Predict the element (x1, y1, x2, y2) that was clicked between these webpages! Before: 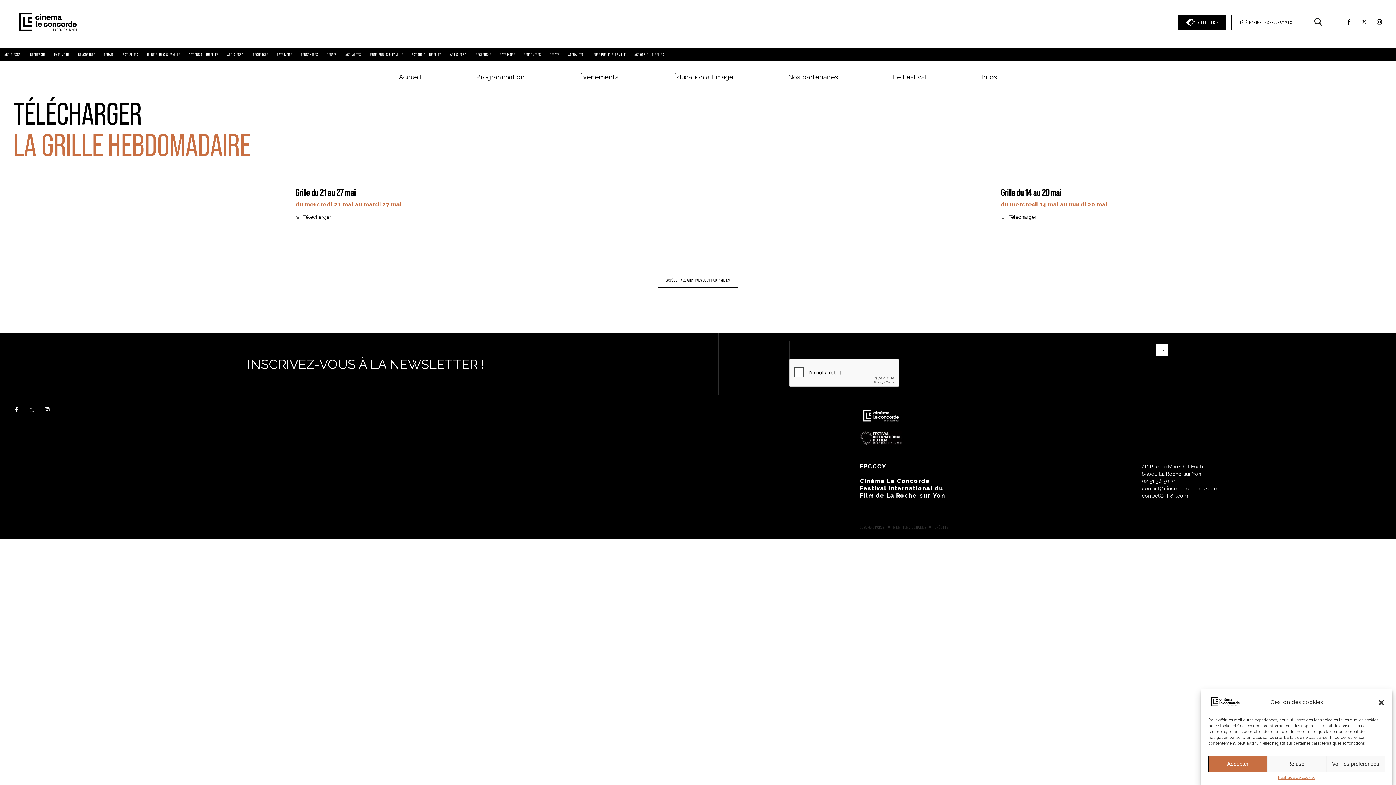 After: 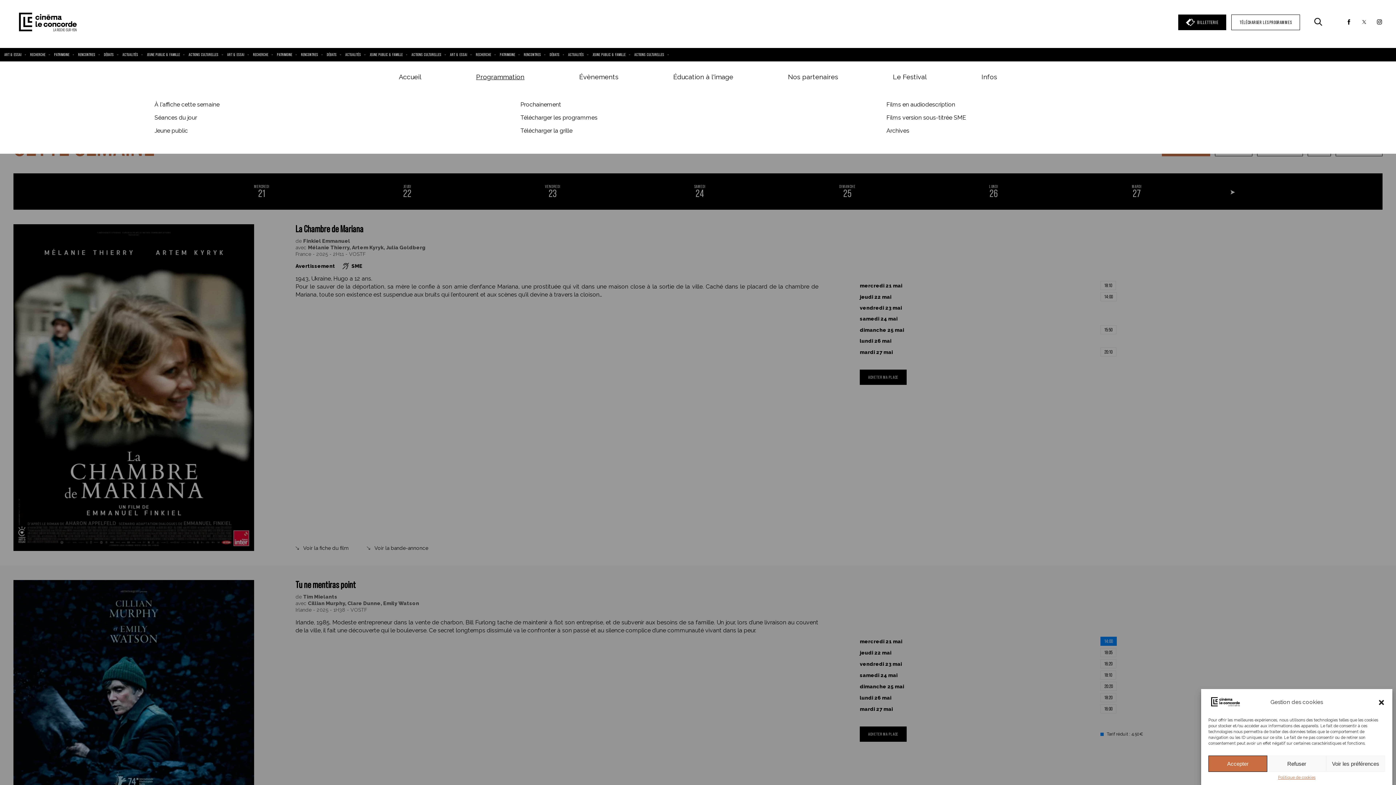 Action: label: Programmation bbox: (476, 73, 524, 80)